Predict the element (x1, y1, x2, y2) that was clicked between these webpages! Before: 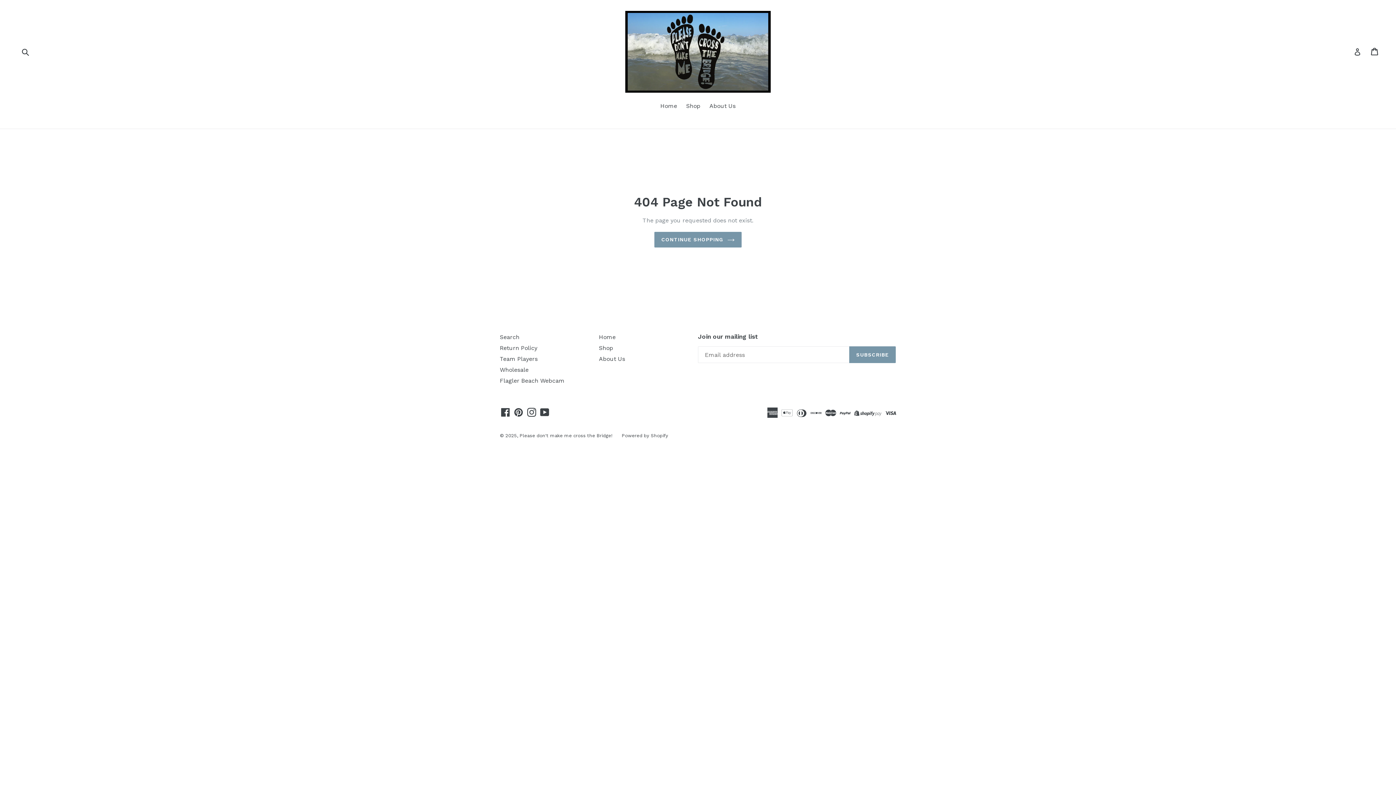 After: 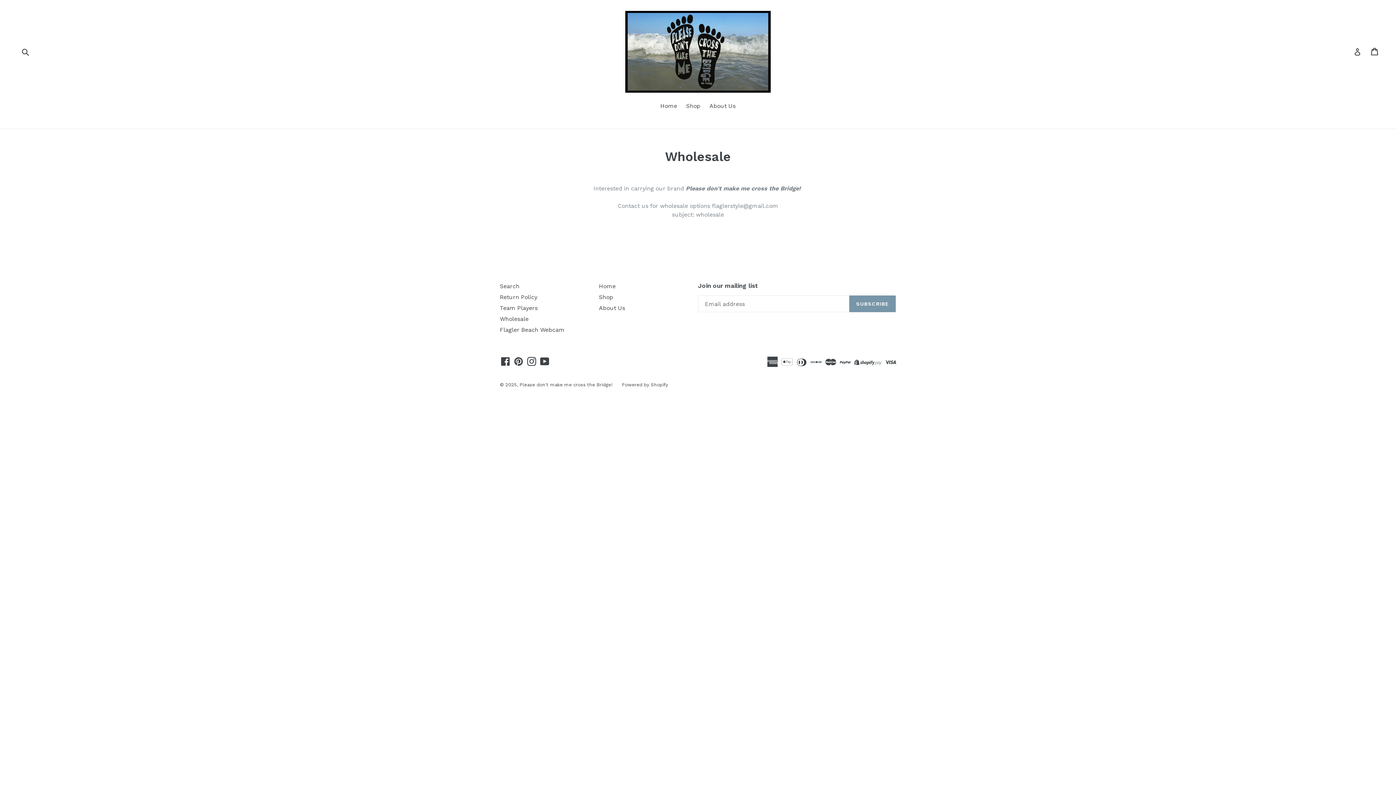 Action: bbox: (500, 366, 528, 373) label: Wholesale